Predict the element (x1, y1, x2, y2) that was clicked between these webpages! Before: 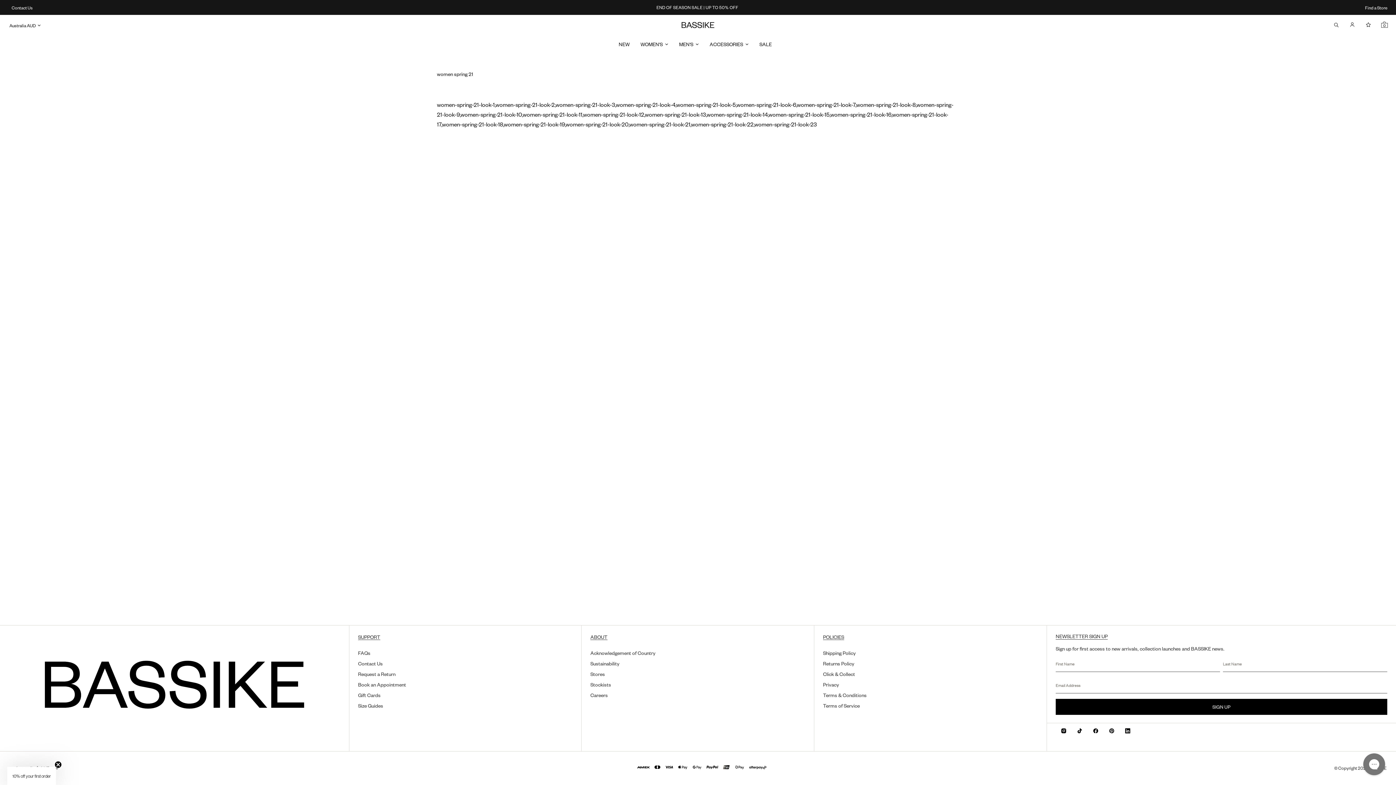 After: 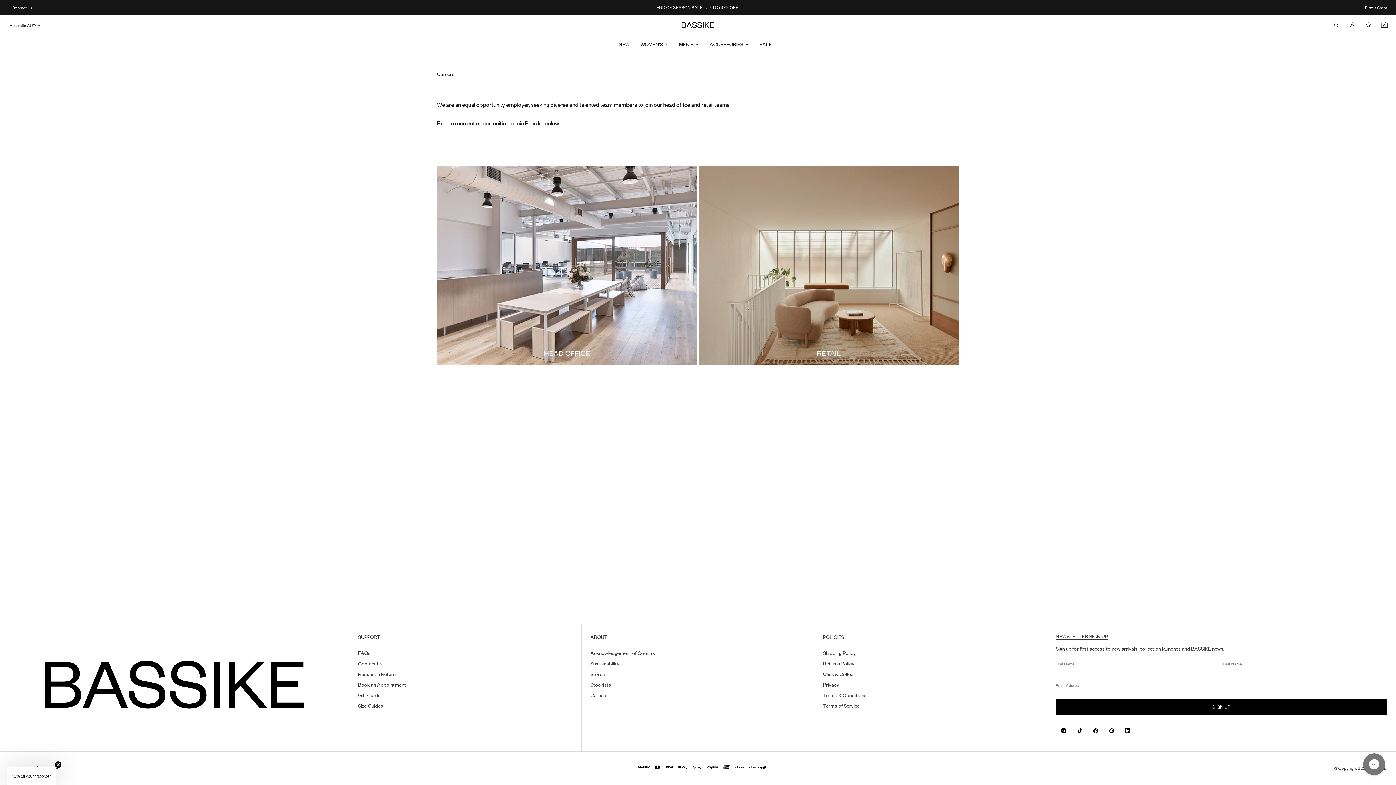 Action: label: Careers bbox: (590, 692, 608, 698)